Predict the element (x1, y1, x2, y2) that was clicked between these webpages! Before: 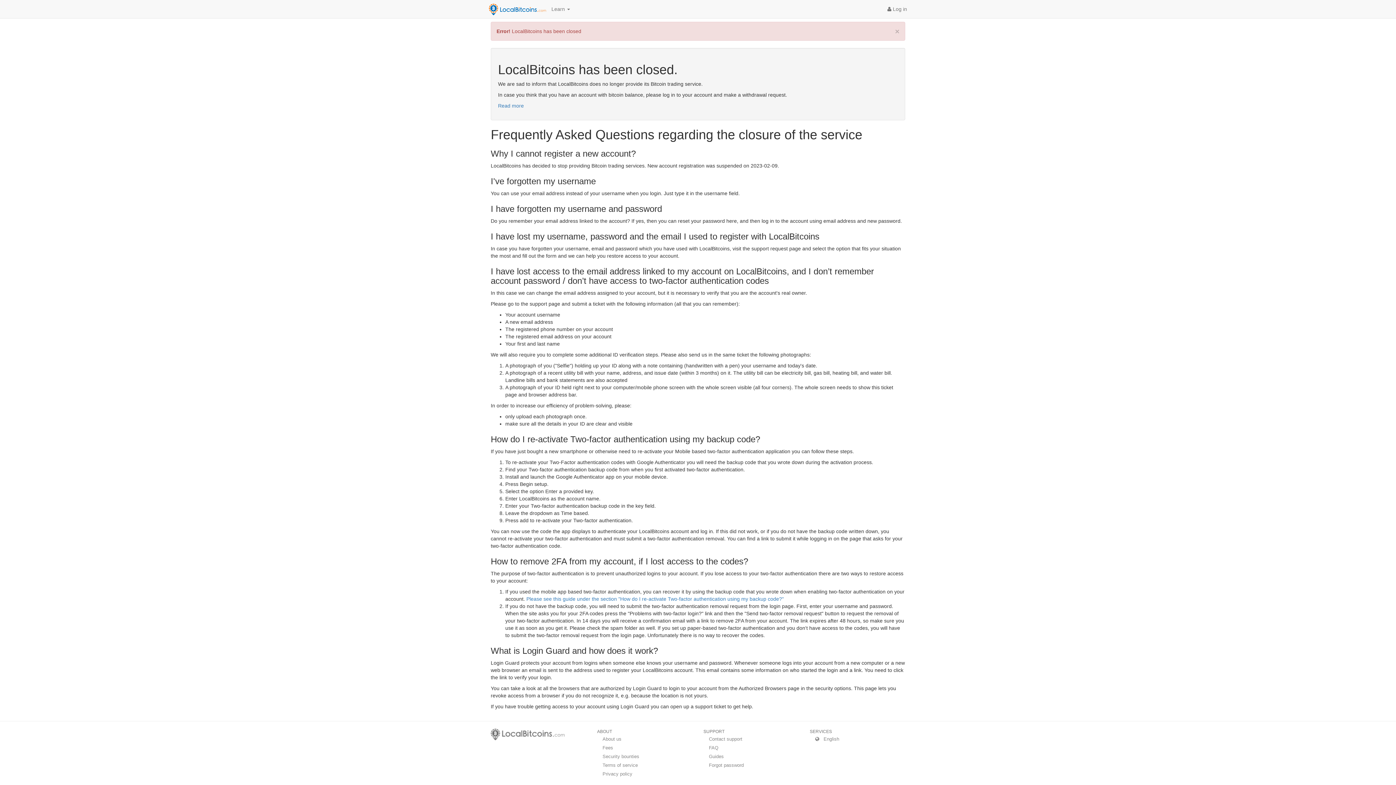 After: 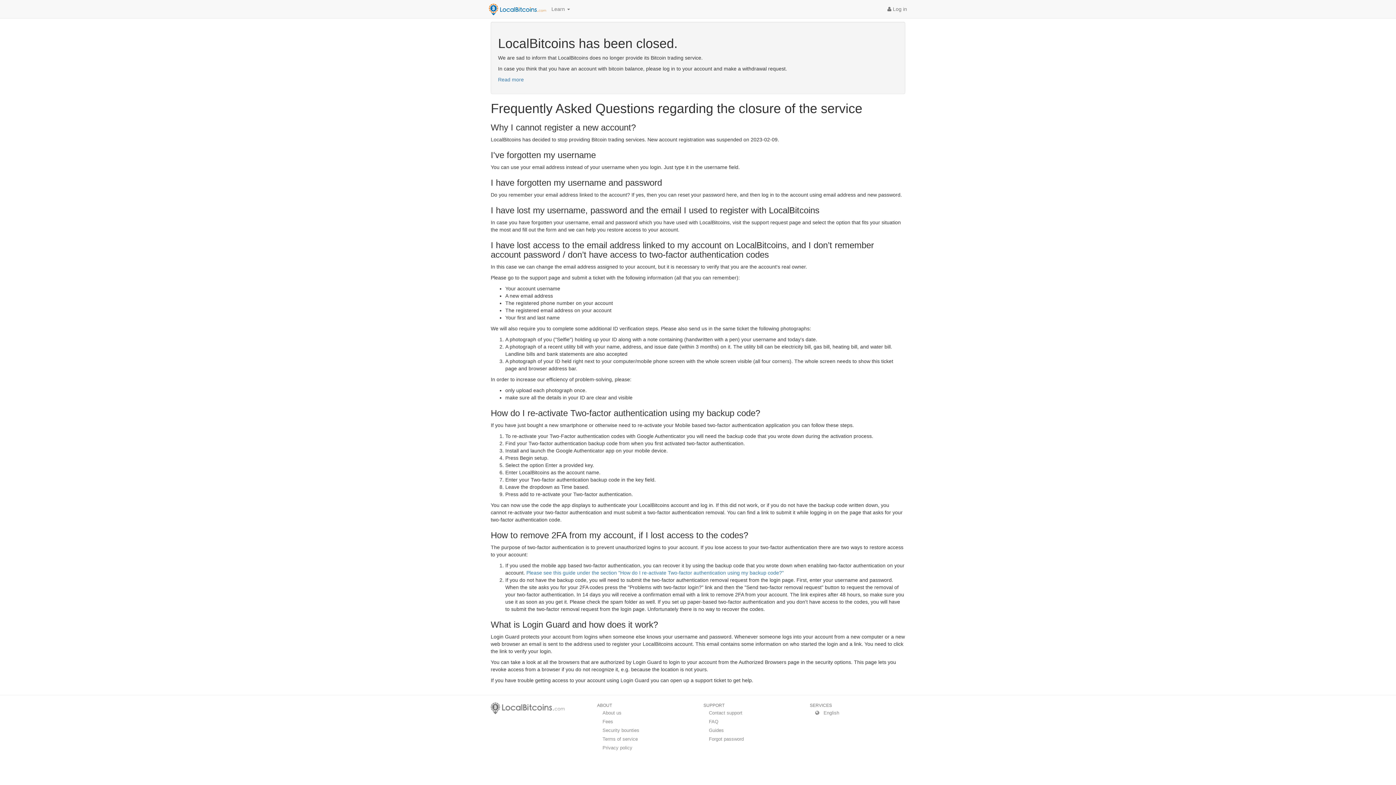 Action: bbox: (485, 0, 546, 18)